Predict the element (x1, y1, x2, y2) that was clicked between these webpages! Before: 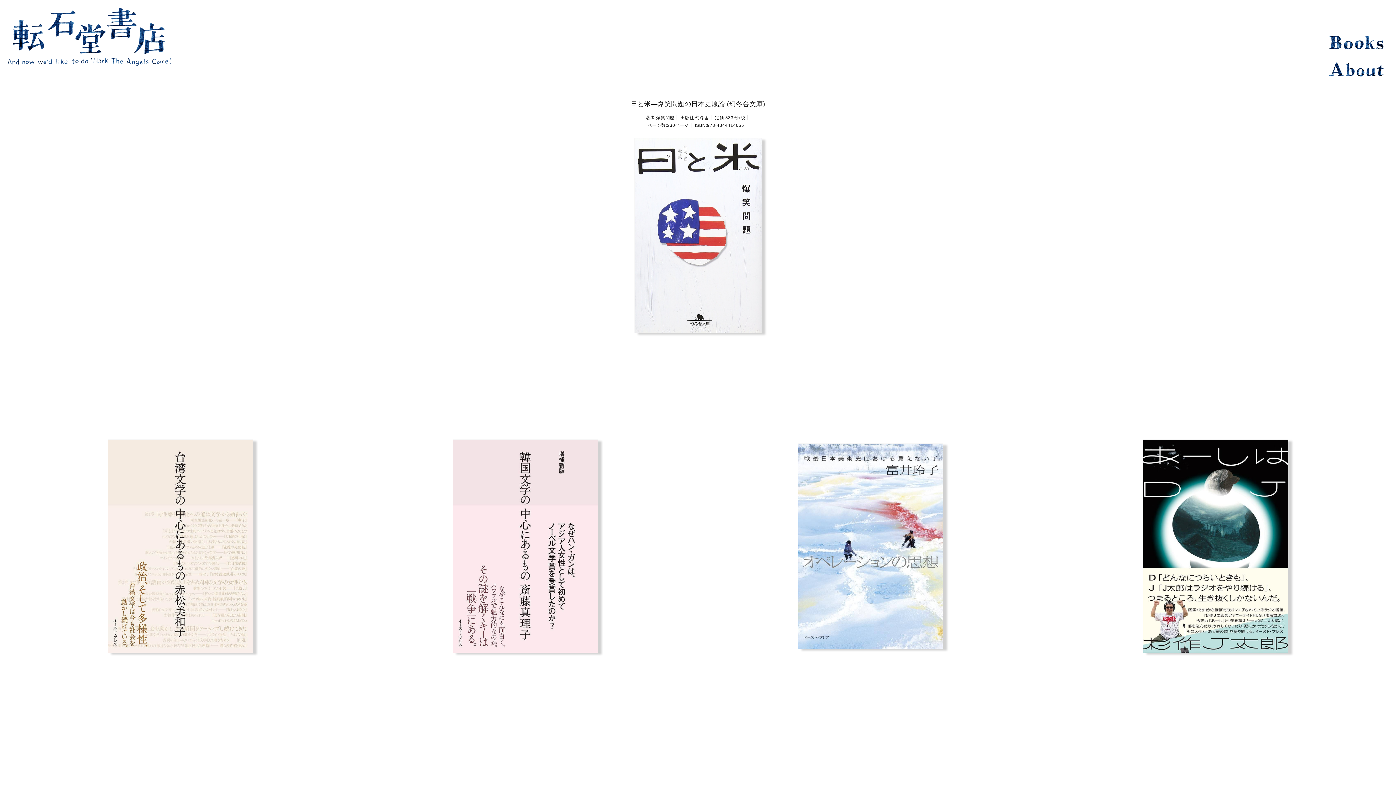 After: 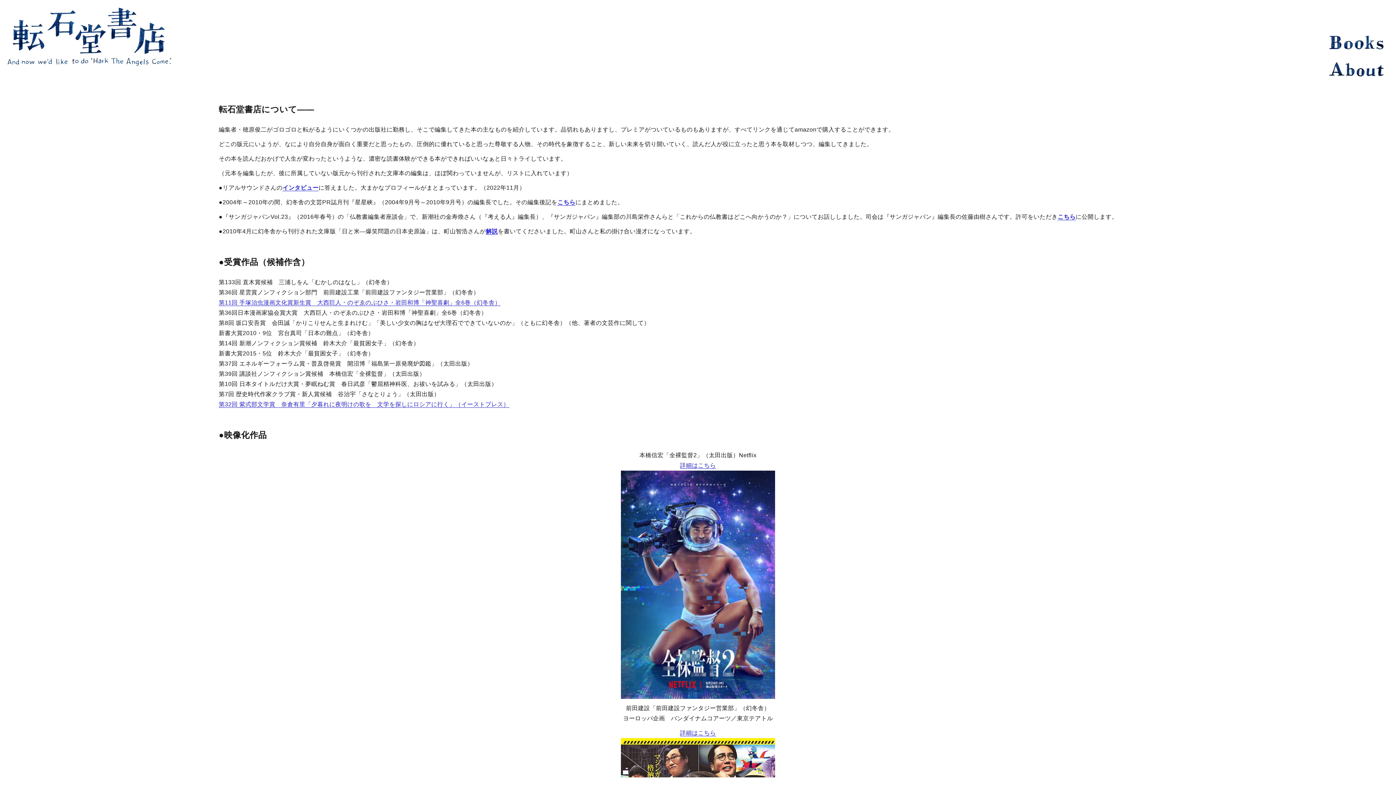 Action: bbox: (1329, 55, 1384, 83)